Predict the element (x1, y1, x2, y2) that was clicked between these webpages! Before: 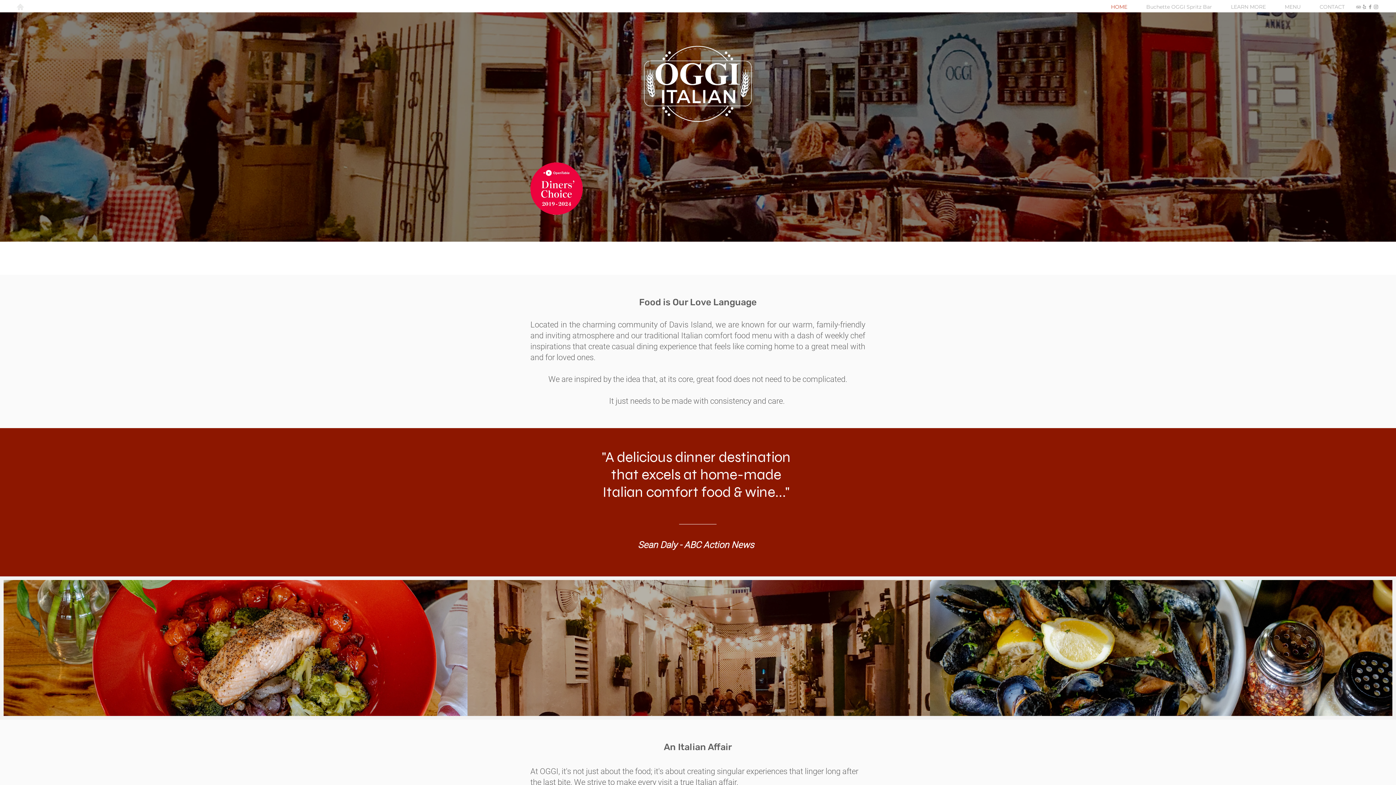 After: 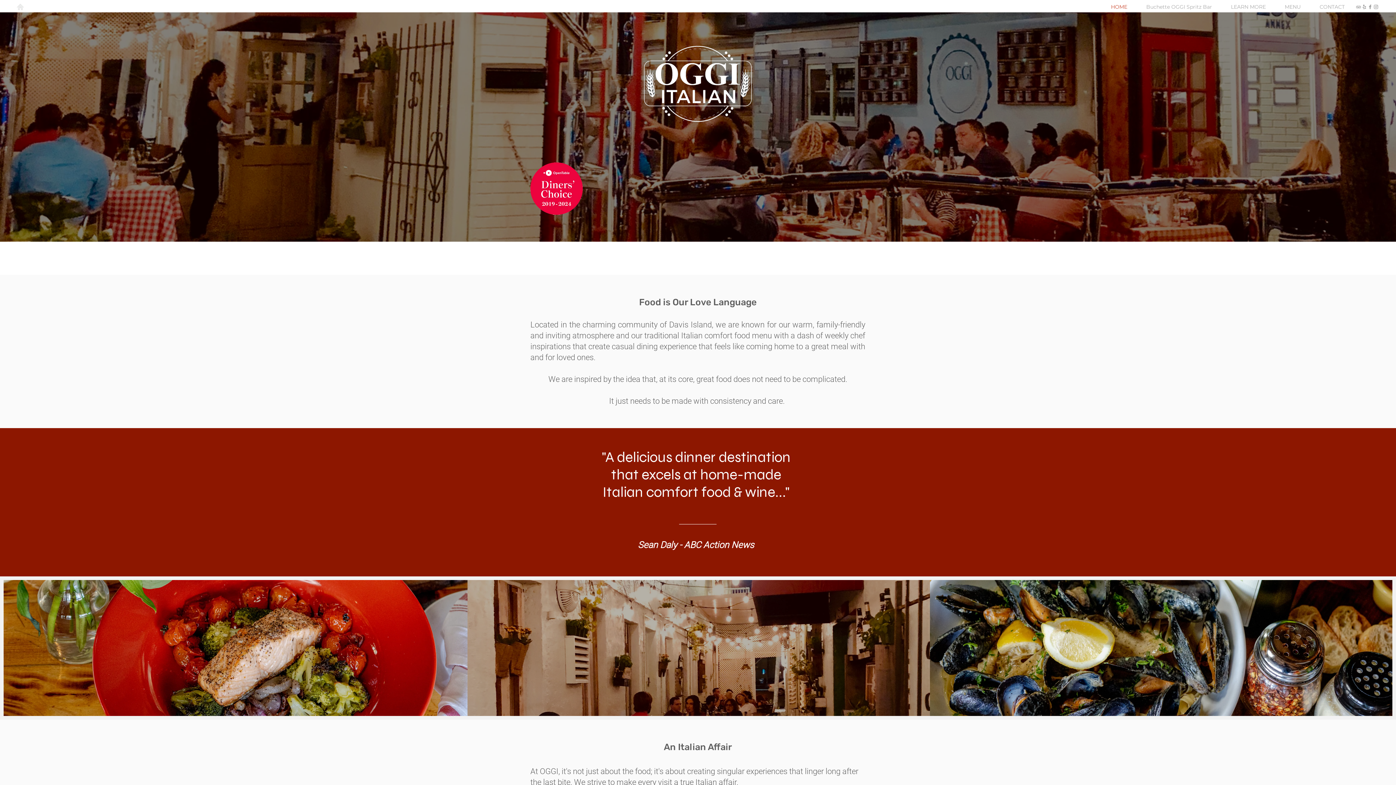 Action: bbox: (1373, 4, 1379, 9) label: Instagram